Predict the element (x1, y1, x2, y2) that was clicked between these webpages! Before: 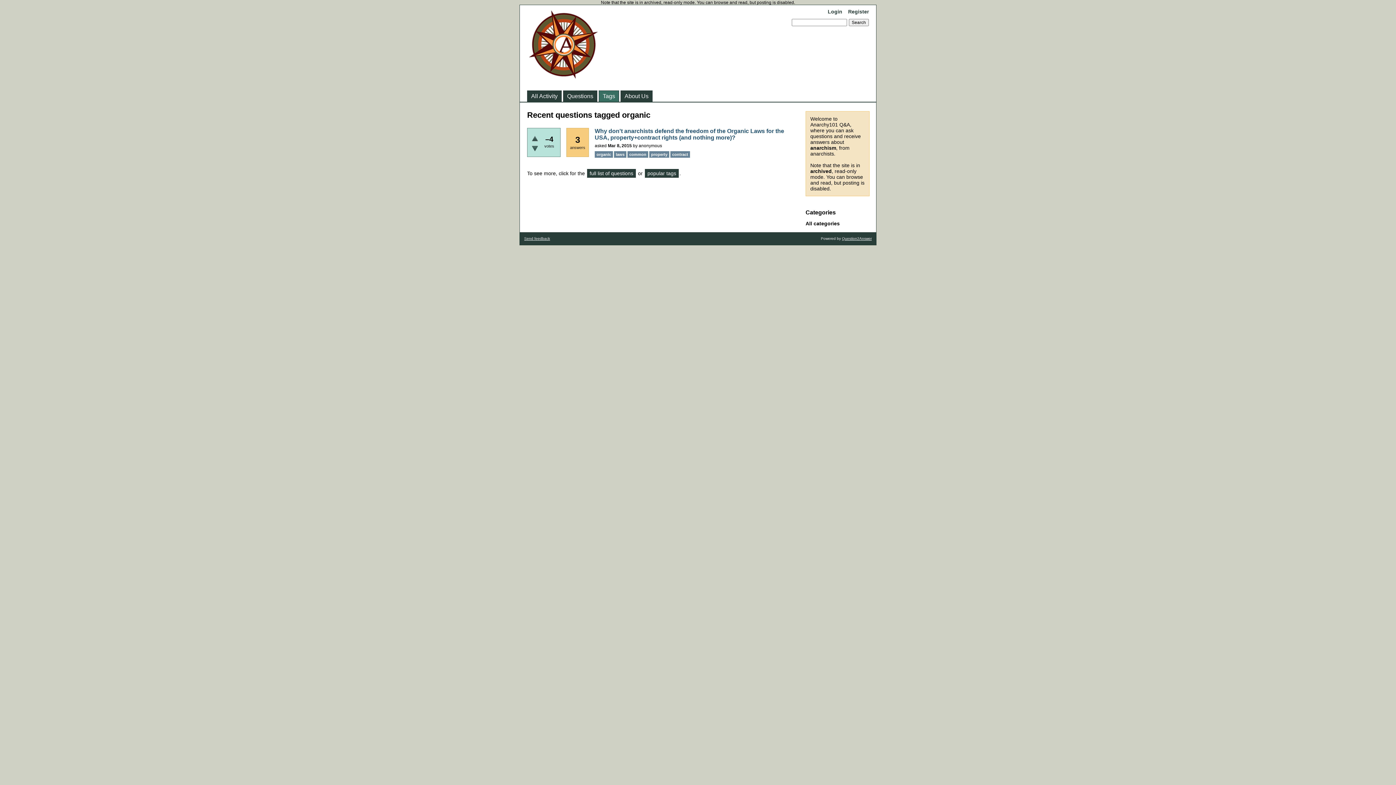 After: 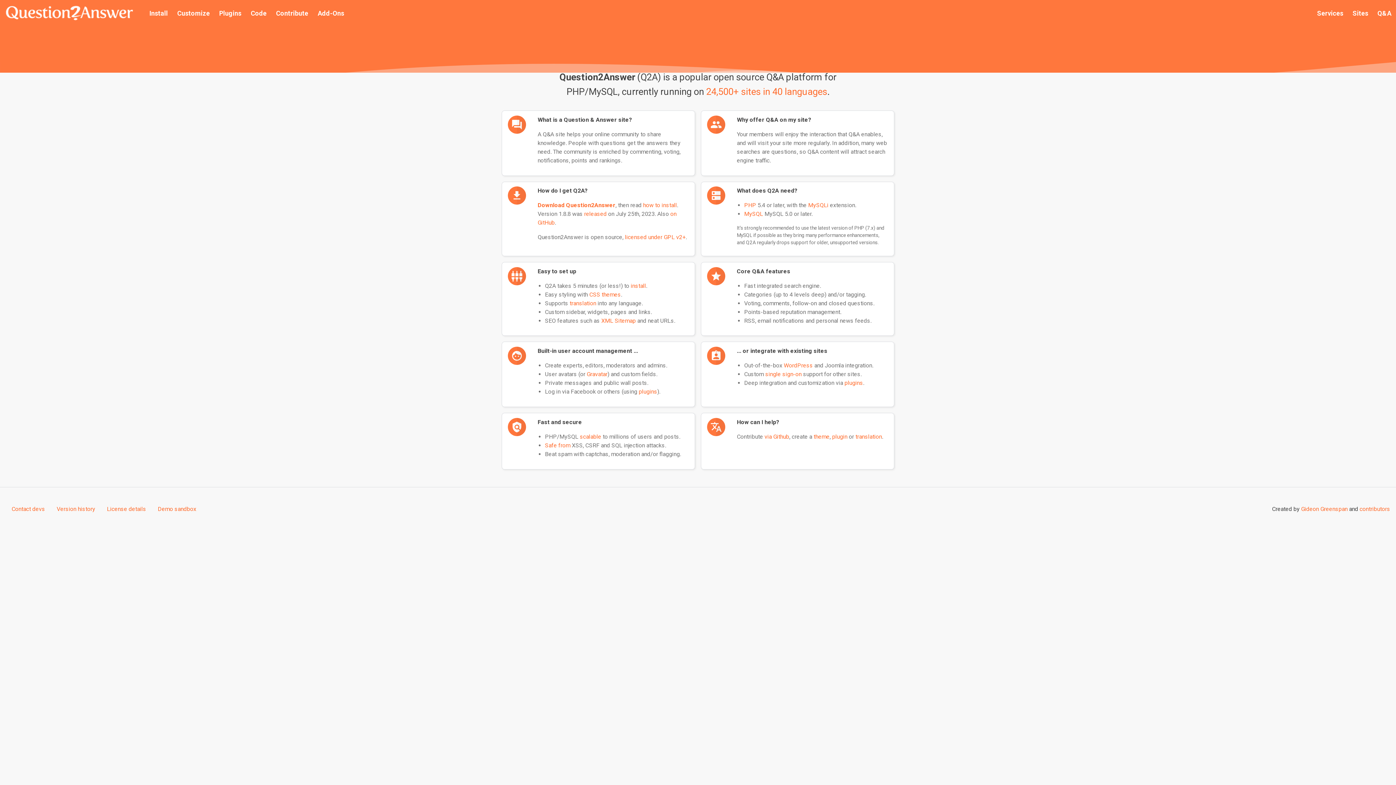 Action: label: Question2Answer bbox: (842, 236, 872, 240)